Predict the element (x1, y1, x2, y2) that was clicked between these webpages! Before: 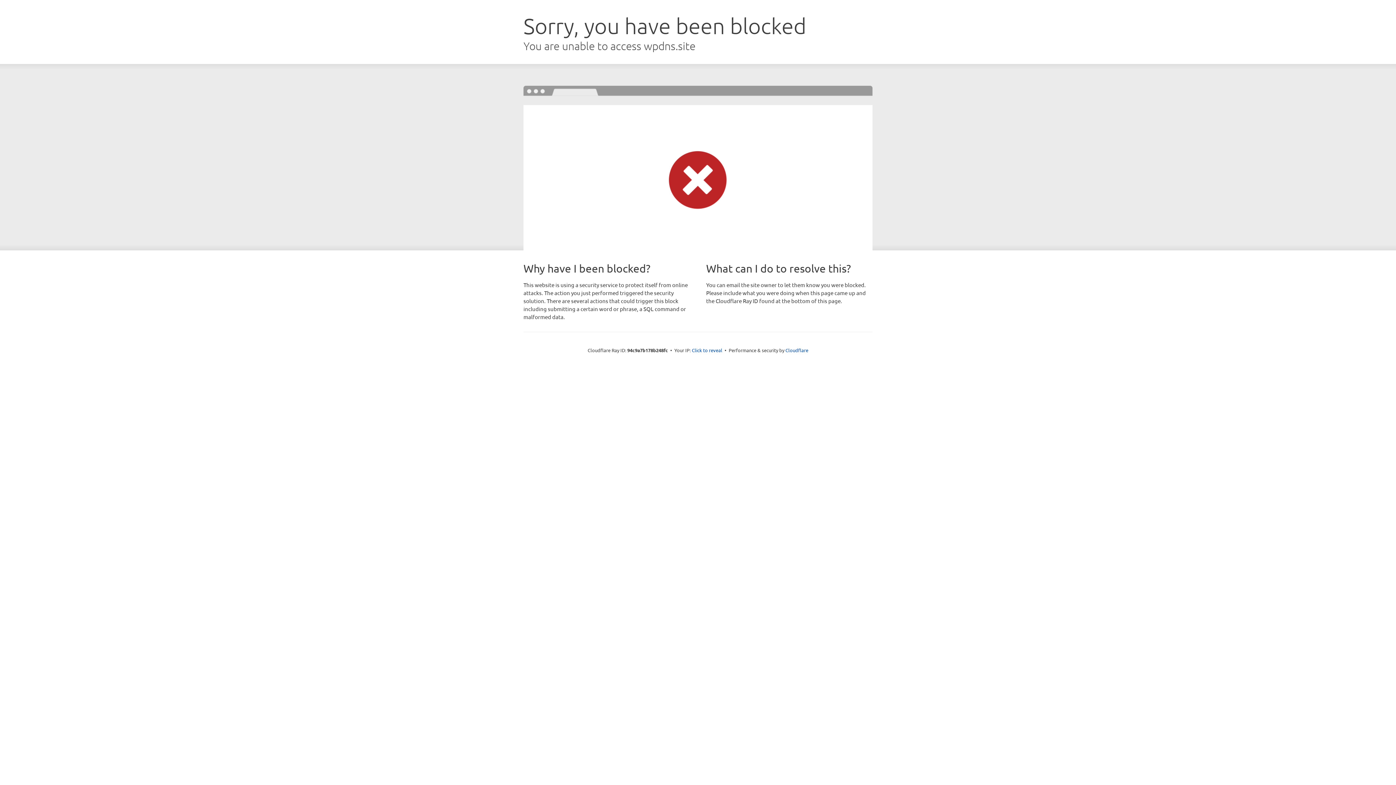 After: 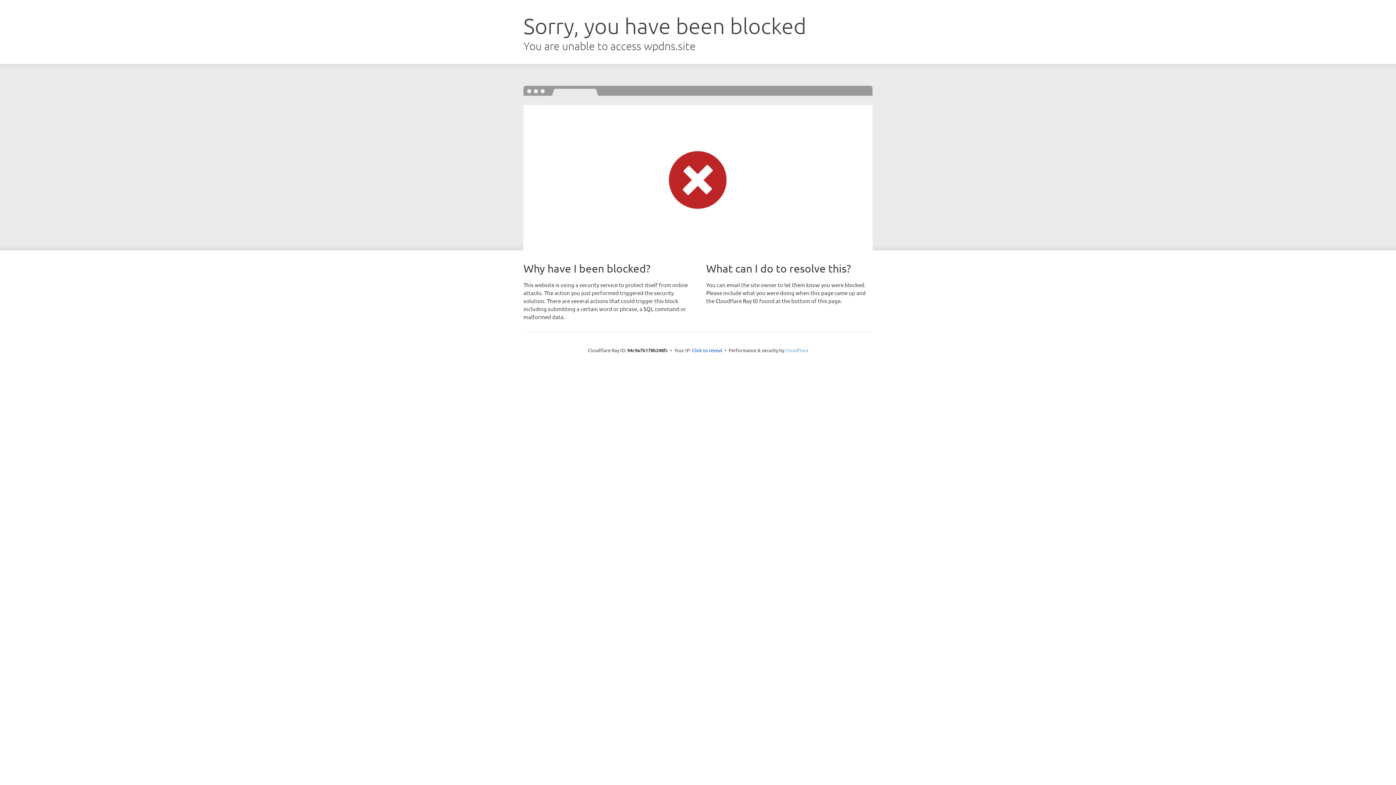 Action: bbox: (785, 347, 808, 353) label: Cloudflare